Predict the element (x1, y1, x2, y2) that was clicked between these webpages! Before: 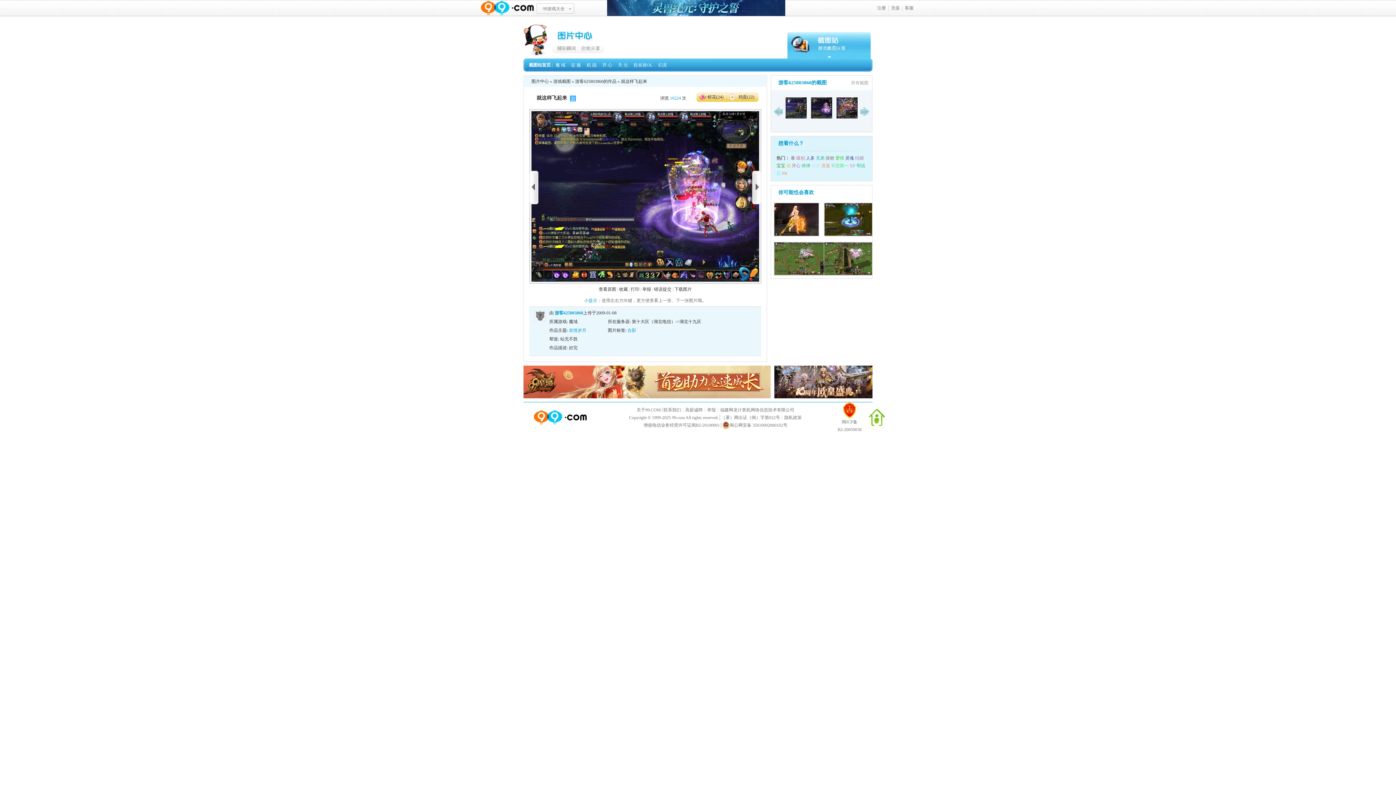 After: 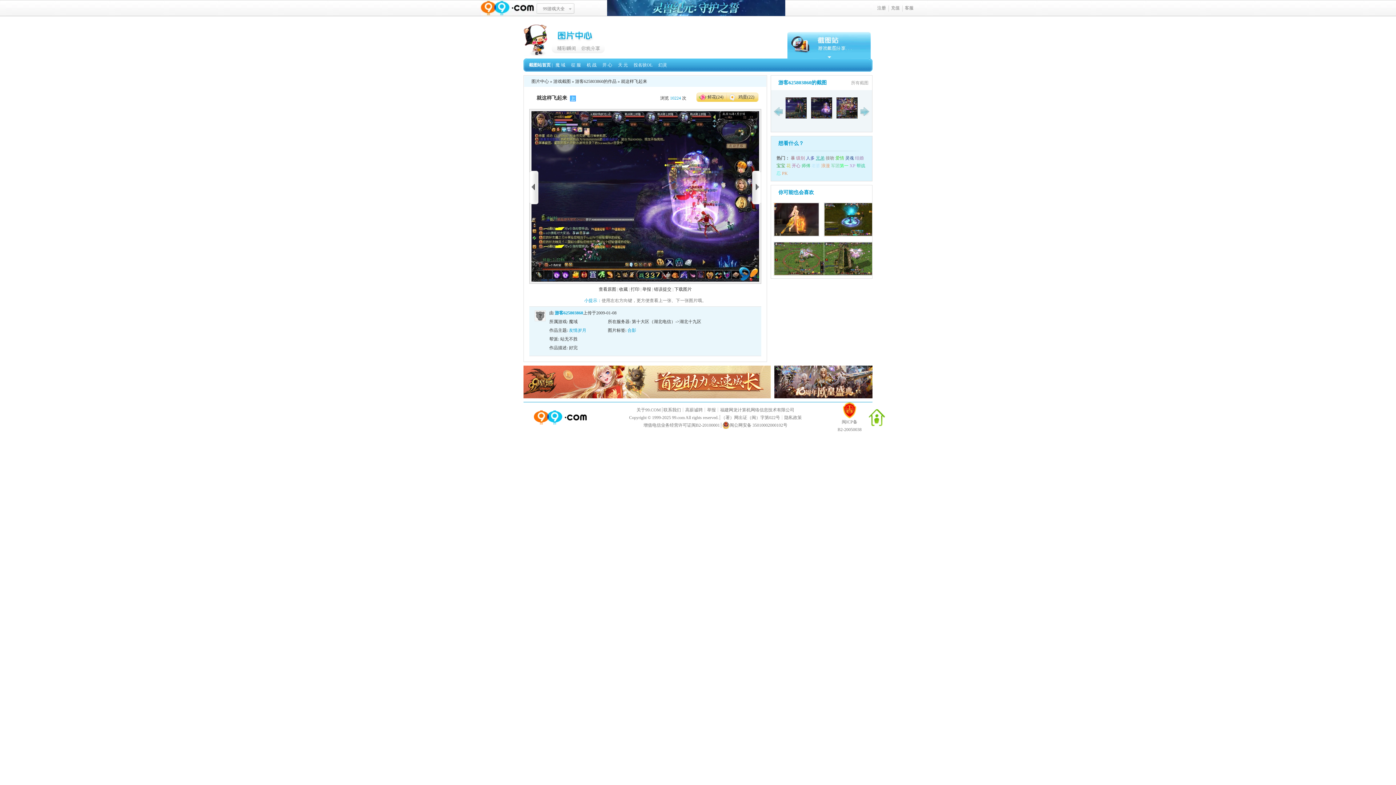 Action: label: 兄弟 bbox: (816, 155, 824, 160)